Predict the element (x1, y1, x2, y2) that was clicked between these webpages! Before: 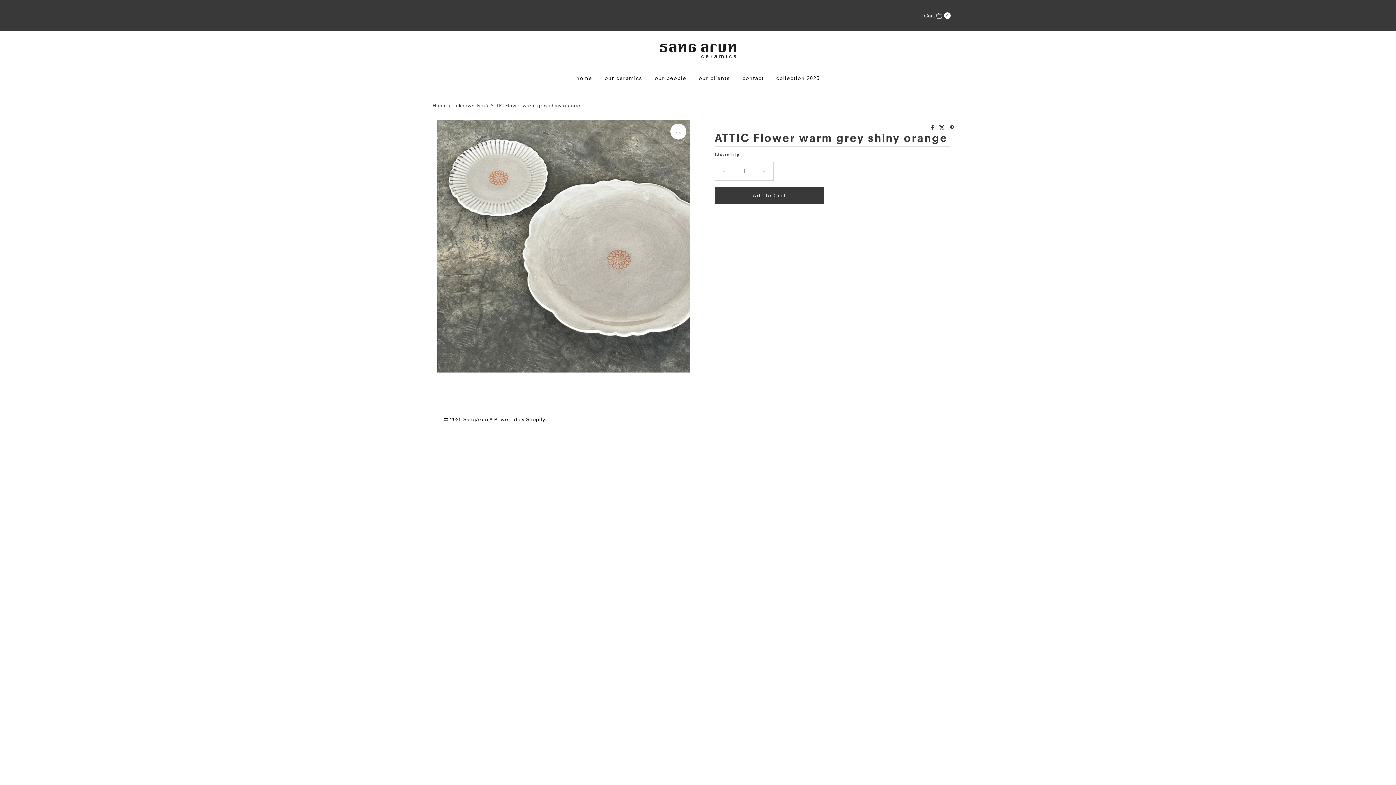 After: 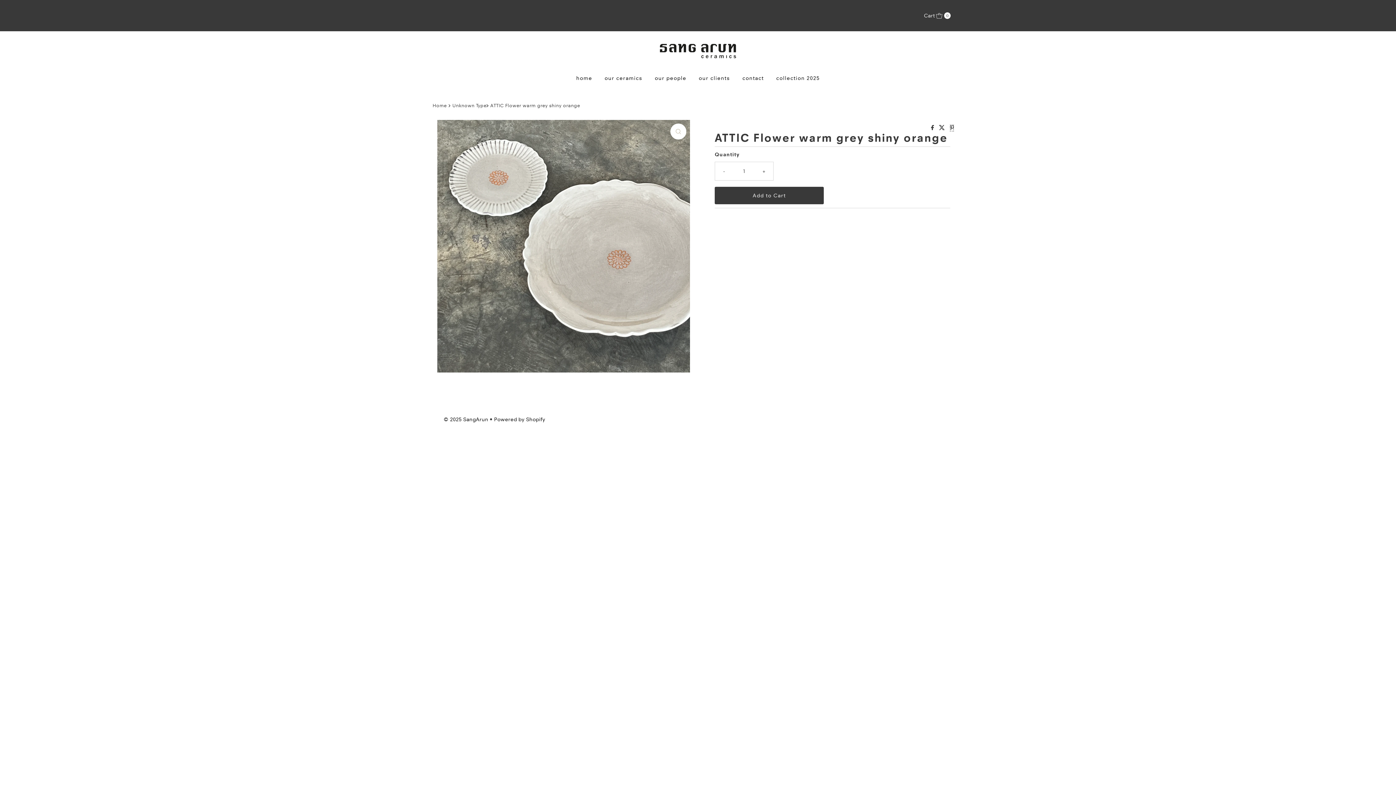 Action: bbox: (950, 124, 954, 131)